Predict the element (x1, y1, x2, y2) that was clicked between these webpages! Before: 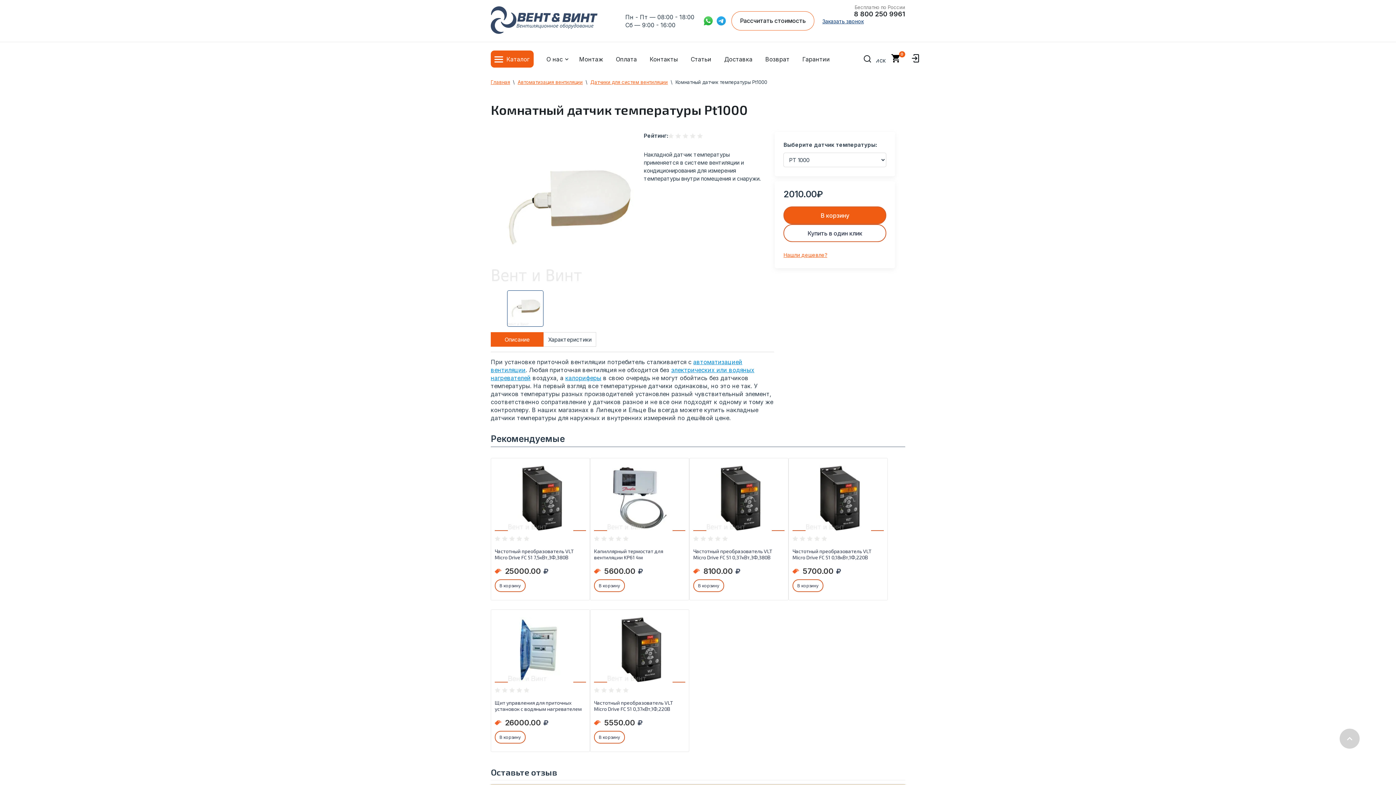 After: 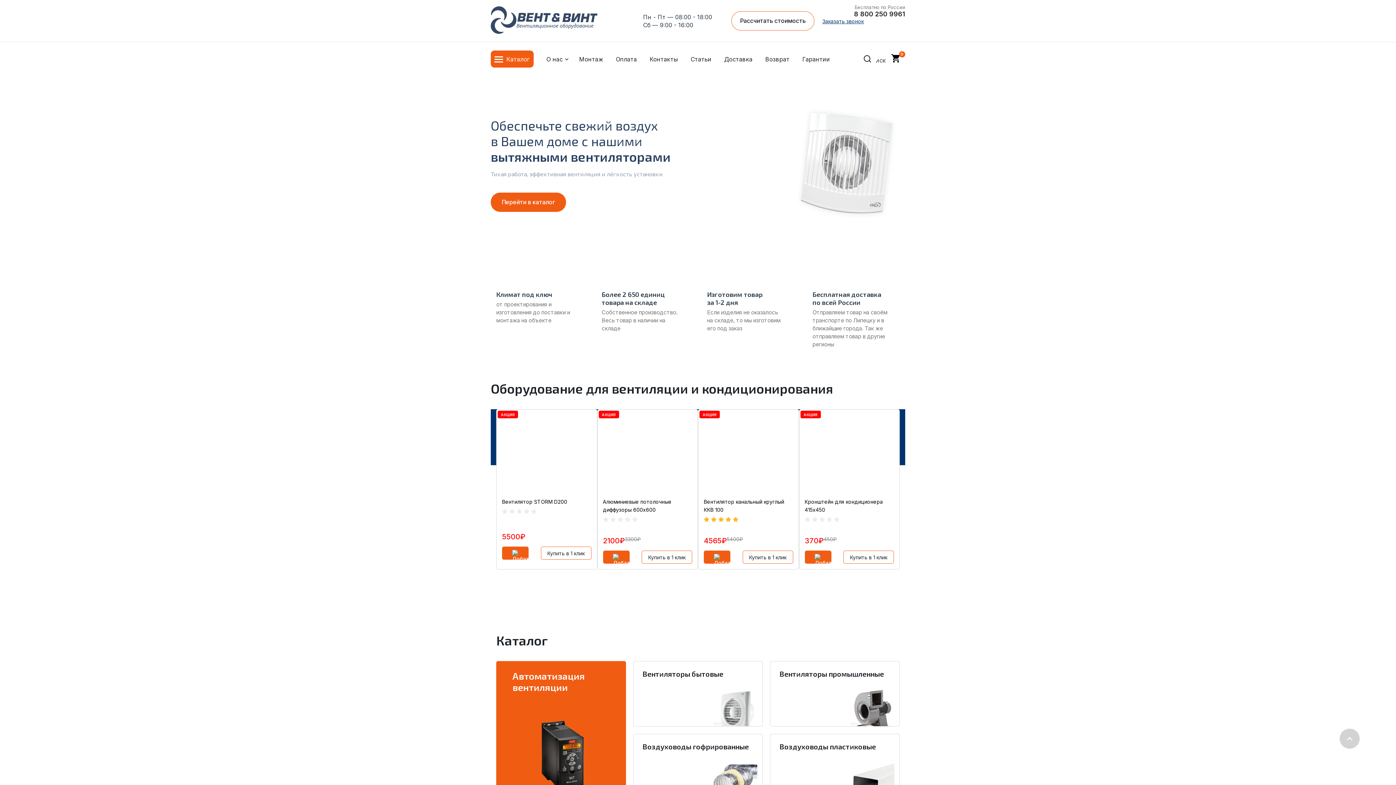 Action: bbox: (490, 7, 597, 34)